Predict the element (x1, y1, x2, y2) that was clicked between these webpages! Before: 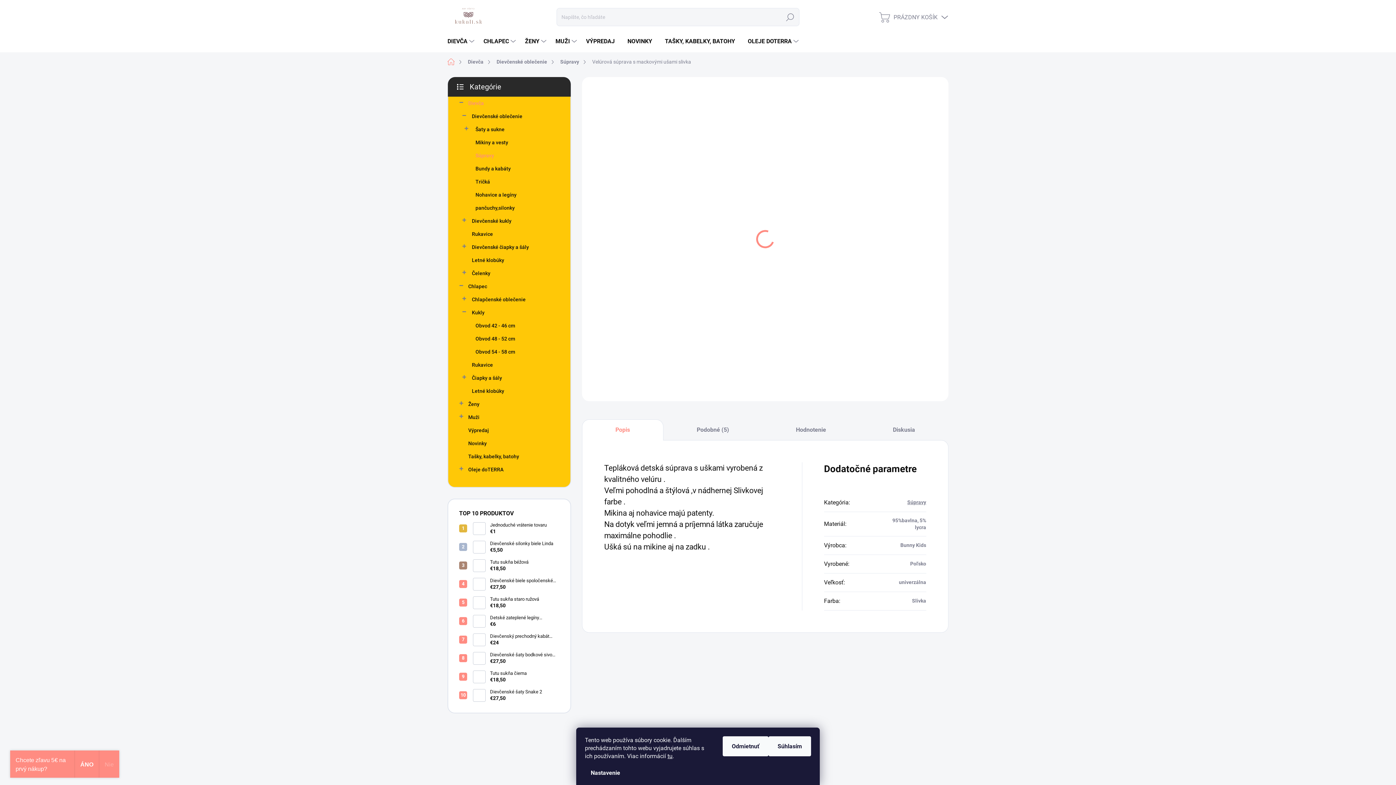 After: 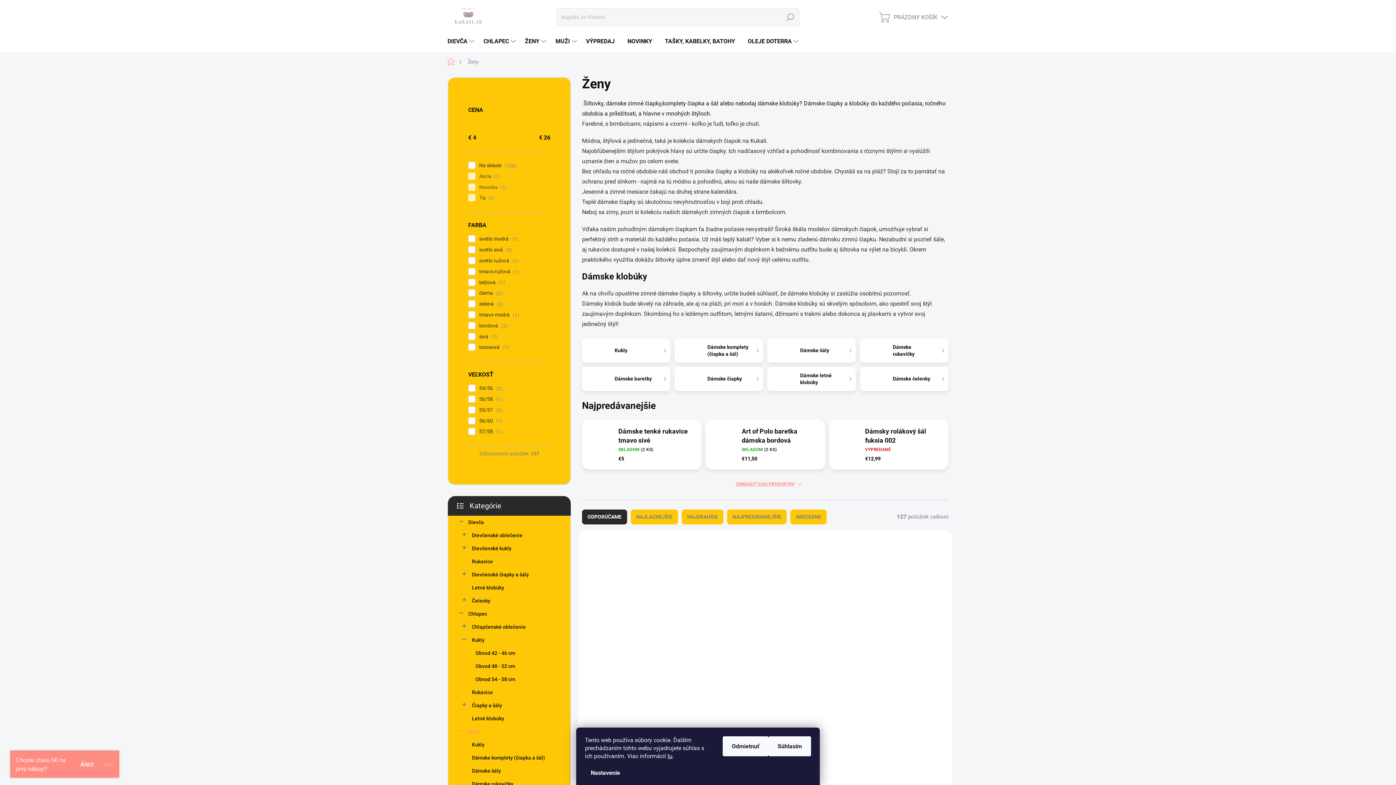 Action: bbox: (459, 397, 559, 410) label: Ženy
 